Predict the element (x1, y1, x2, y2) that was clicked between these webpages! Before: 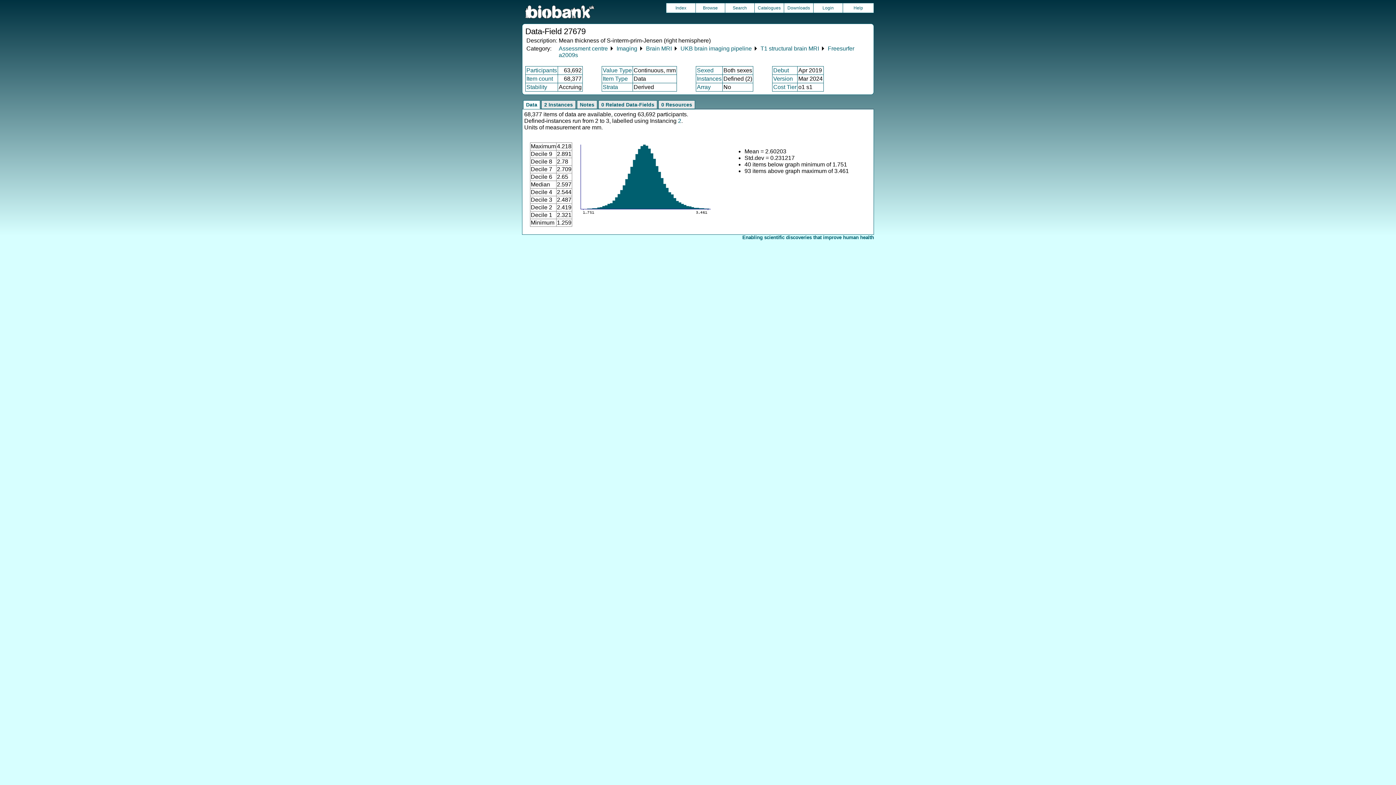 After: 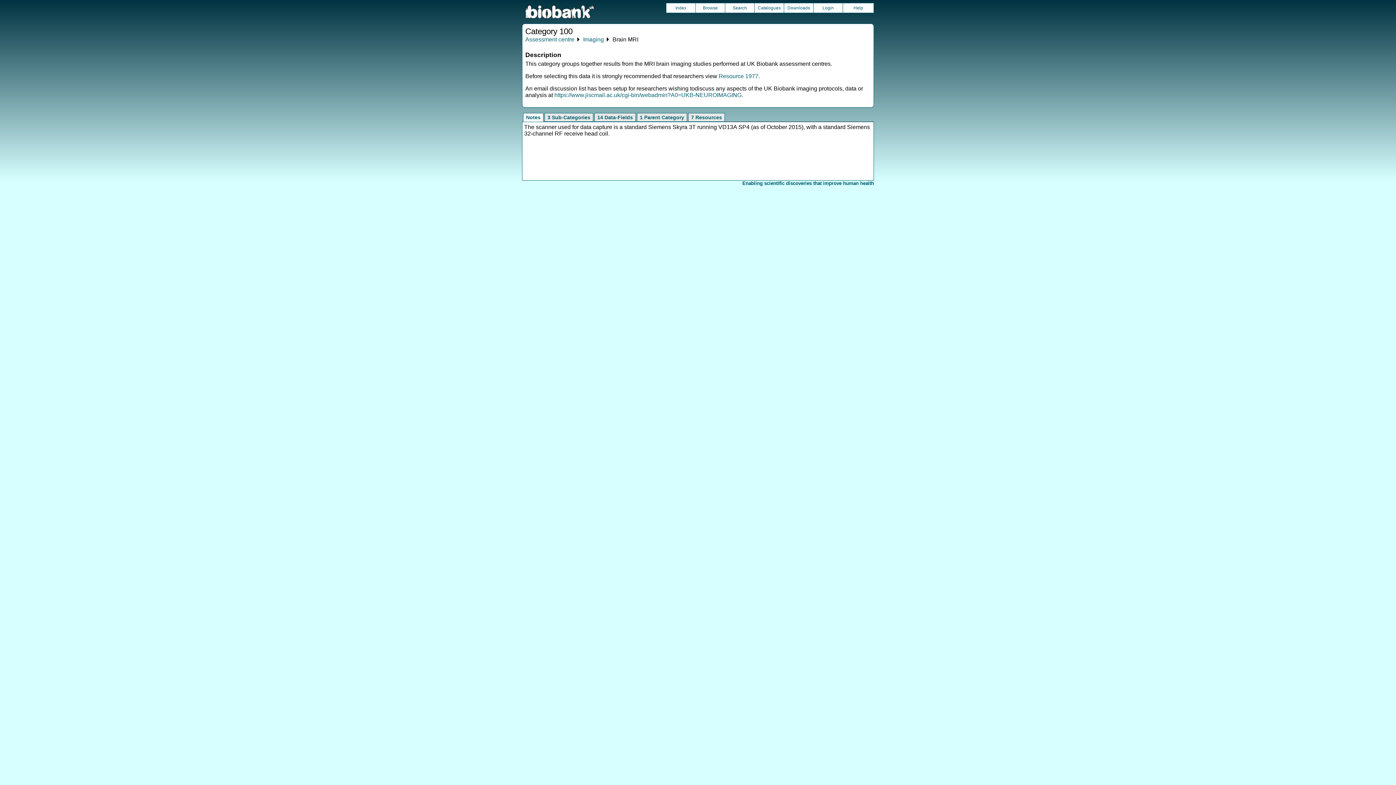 Action: bbox: (646, 45, 672, 51) label: Brain MRI